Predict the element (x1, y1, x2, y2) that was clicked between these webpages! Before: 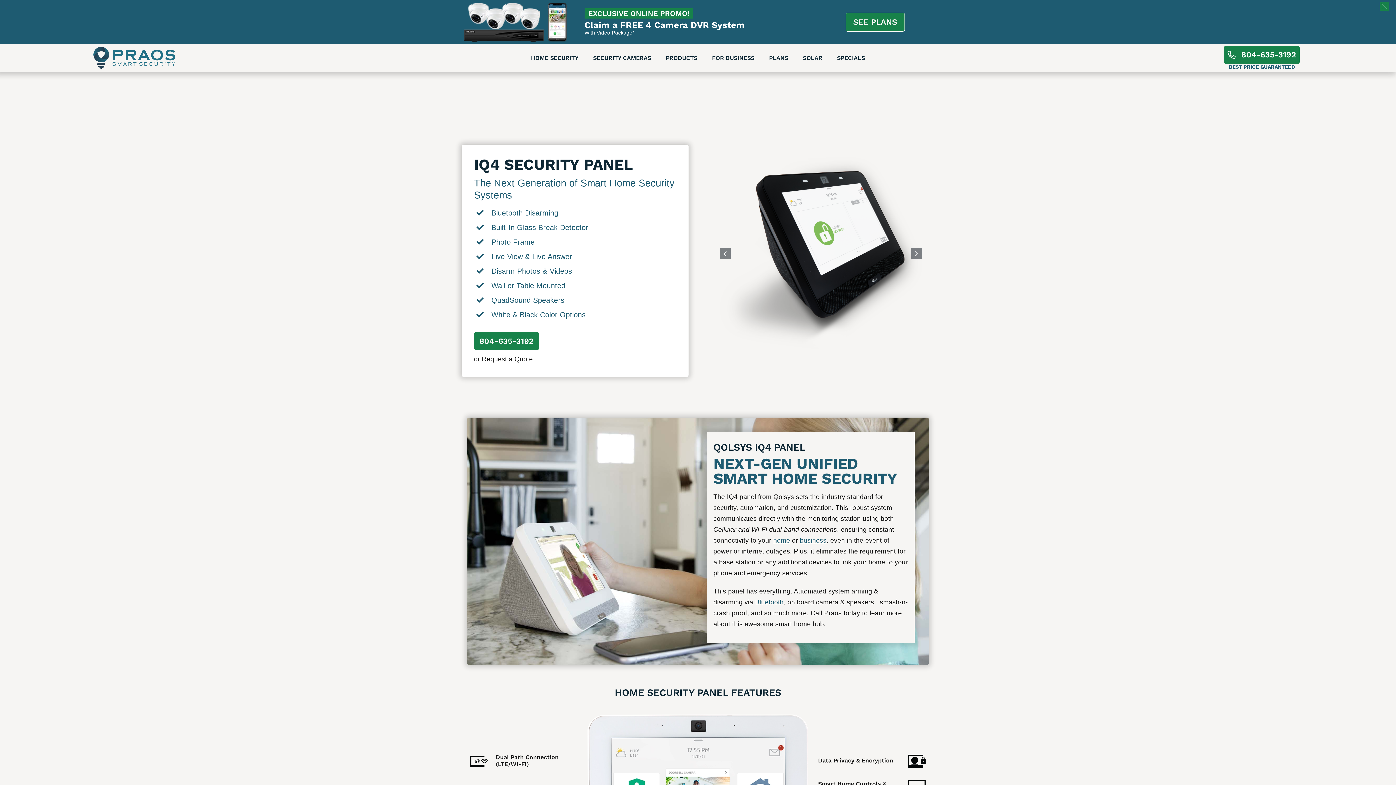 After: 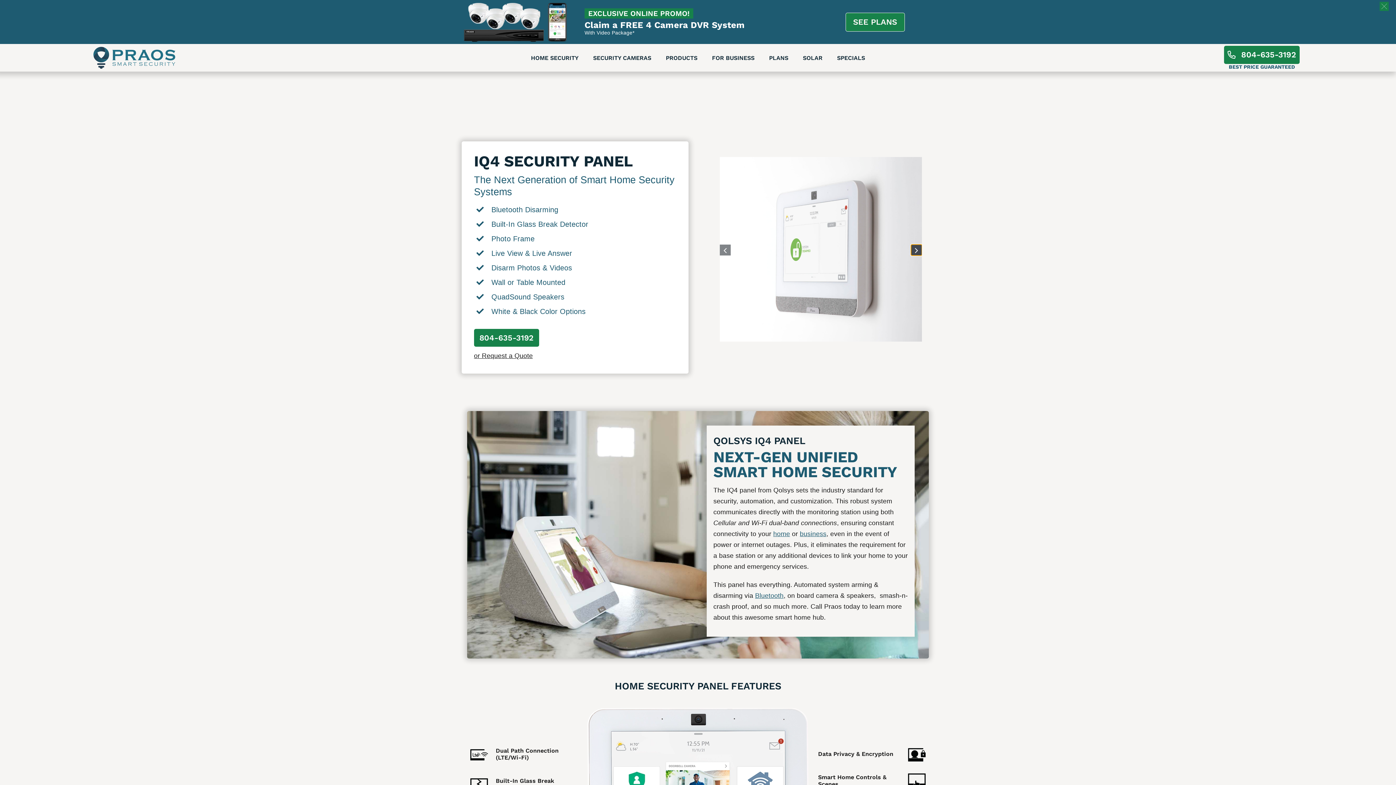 Action: bbox: (911, 248, 922, 259) label: Next slide